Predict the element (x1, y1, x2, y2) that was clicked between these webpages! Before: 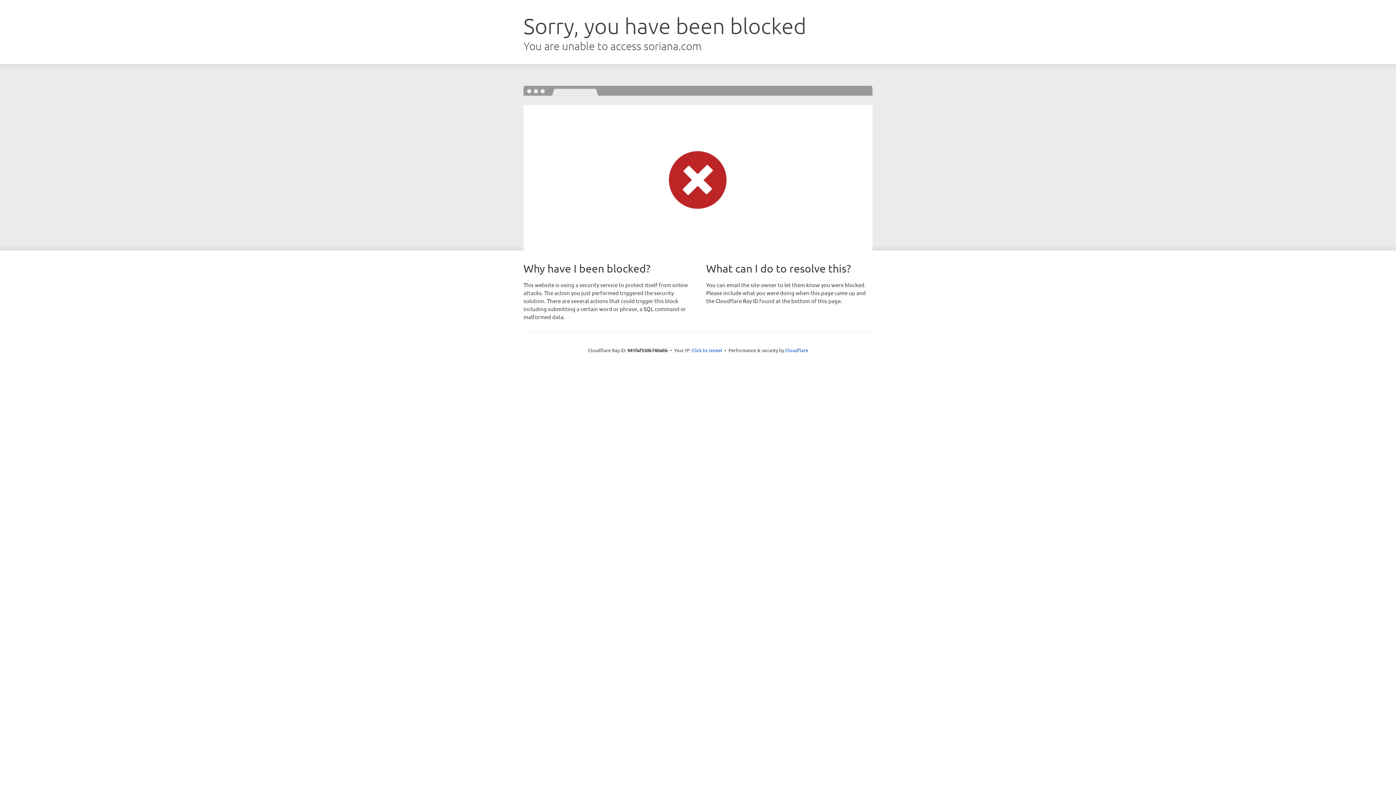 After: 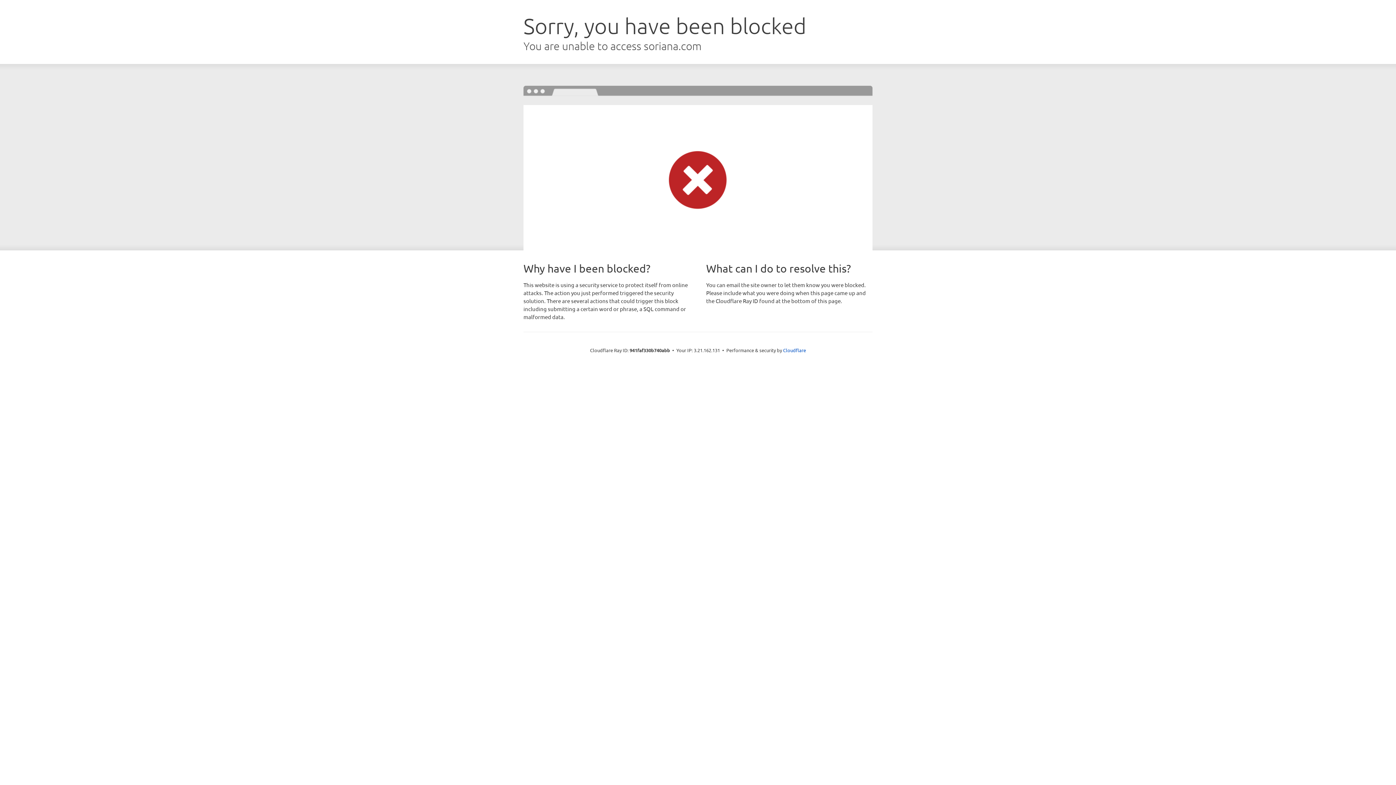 Action: bbox: (691, 346, 722, 353) label: Click to reveal